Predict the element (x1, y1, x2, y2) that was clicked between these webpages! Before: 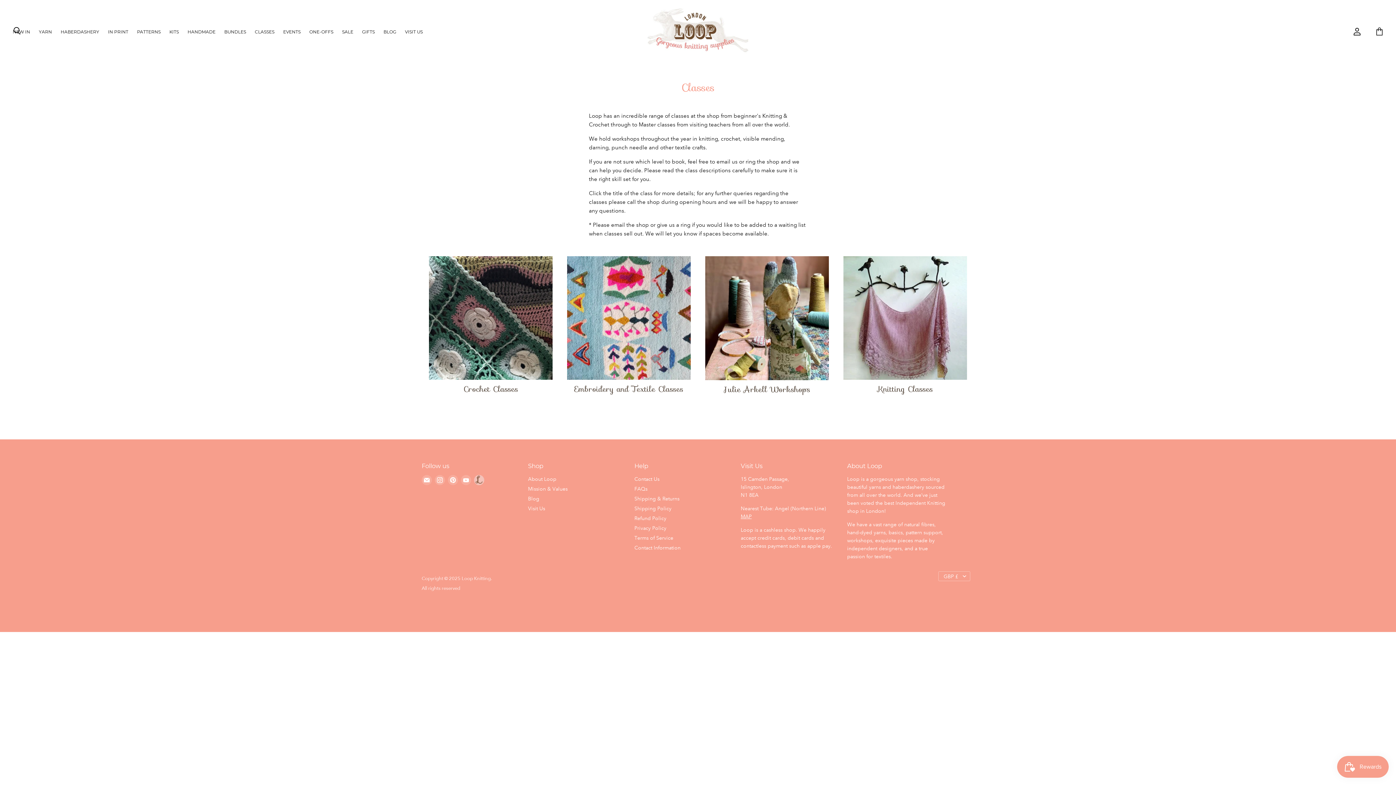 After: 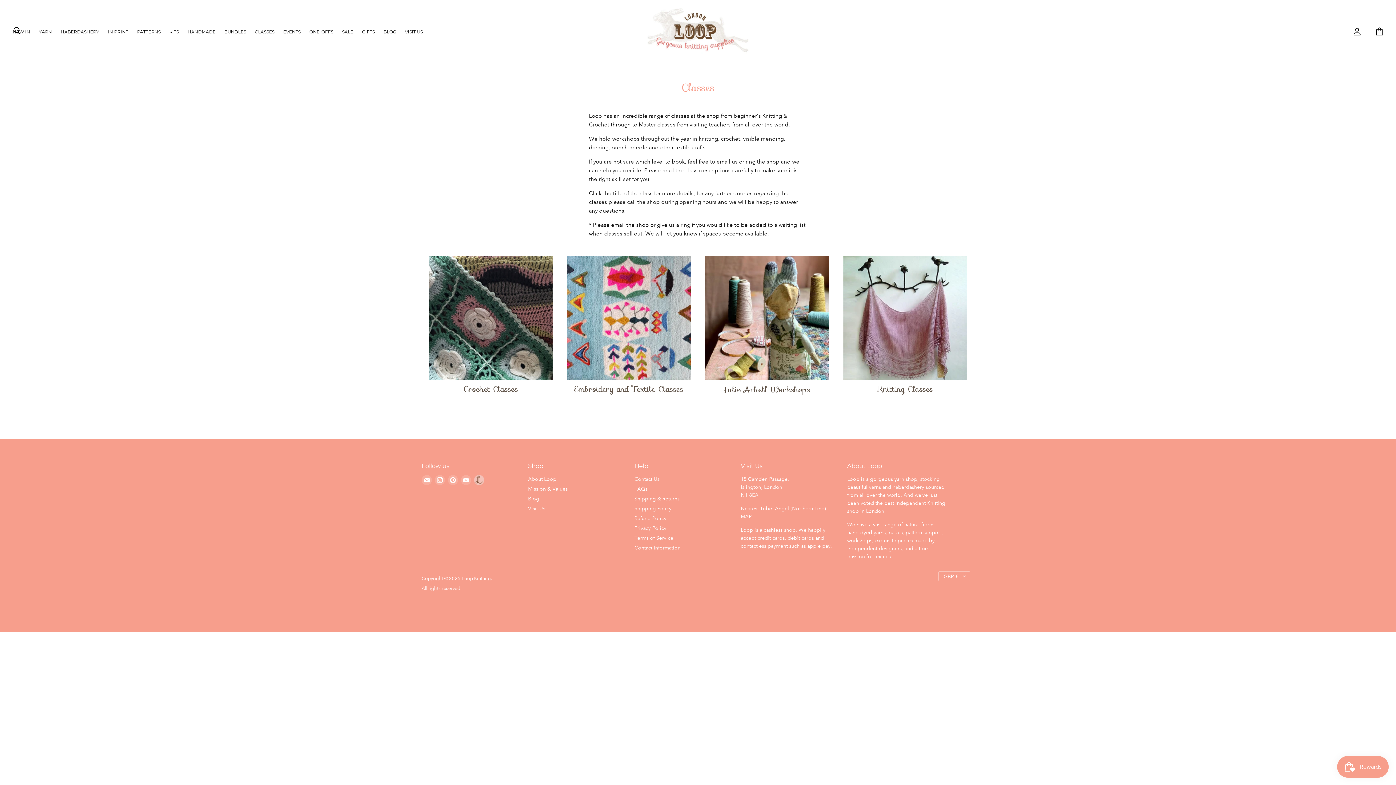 Action: bbox: (459, 473, 472, 486) label: Find us on YouTube